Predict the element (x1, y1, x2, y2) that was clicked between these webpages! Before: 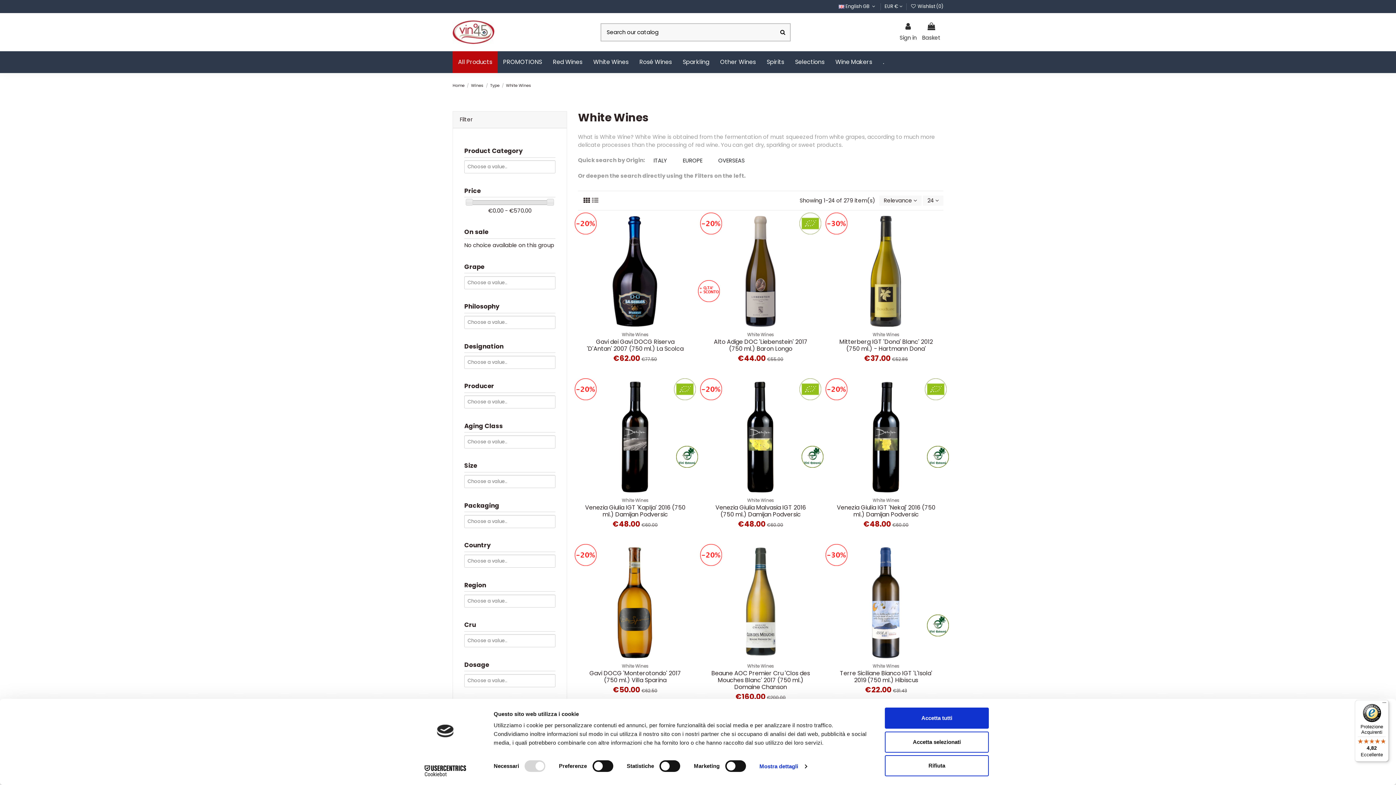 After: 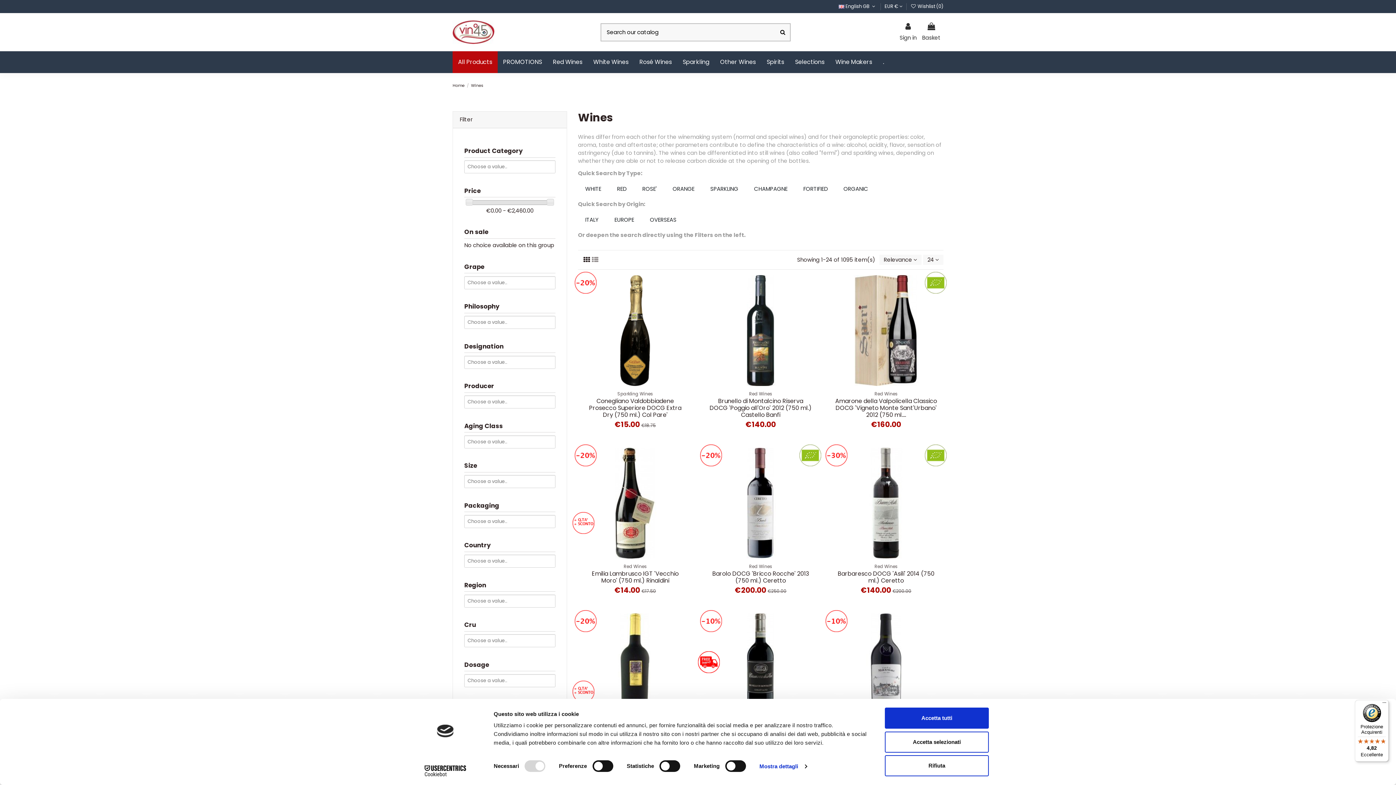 Action: label: Wines bbox: (471, 82, 483, 88)